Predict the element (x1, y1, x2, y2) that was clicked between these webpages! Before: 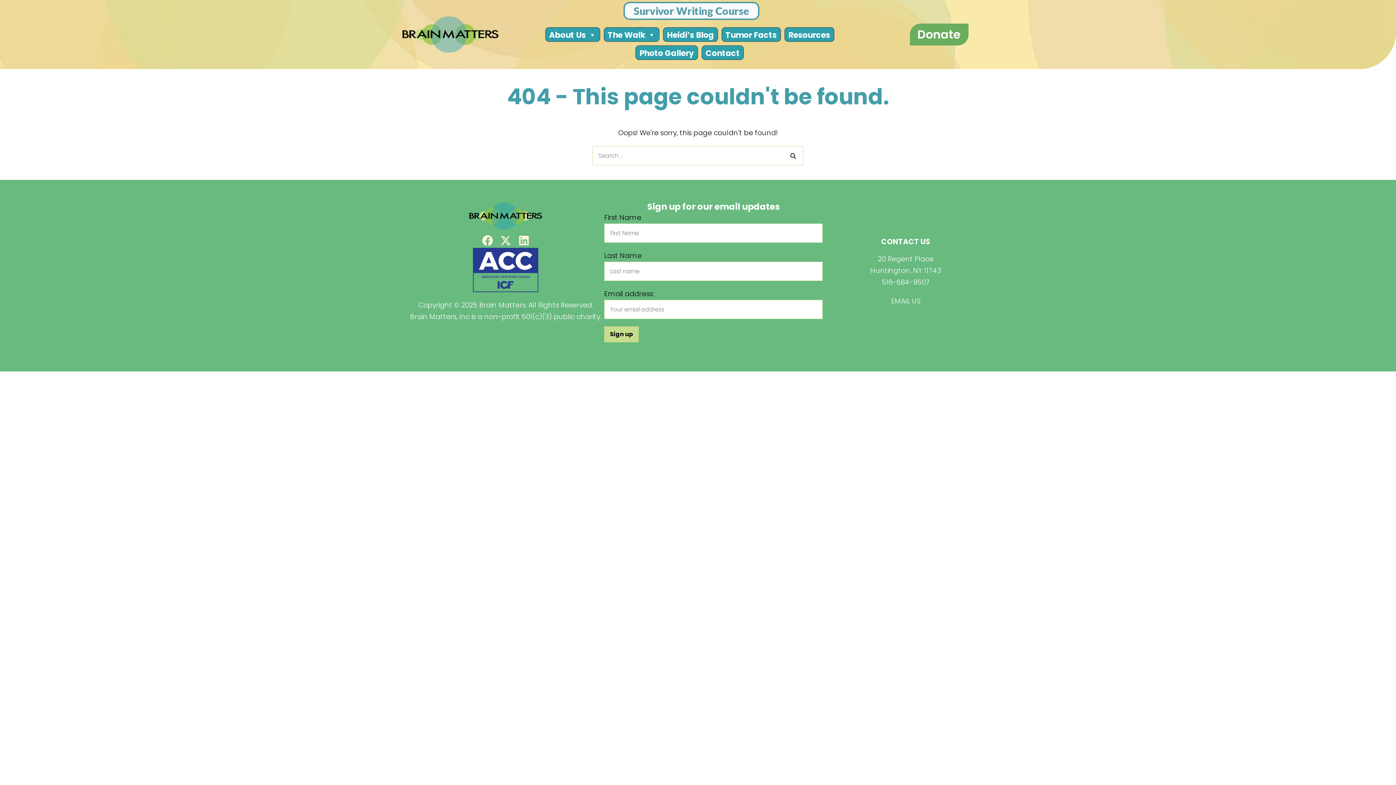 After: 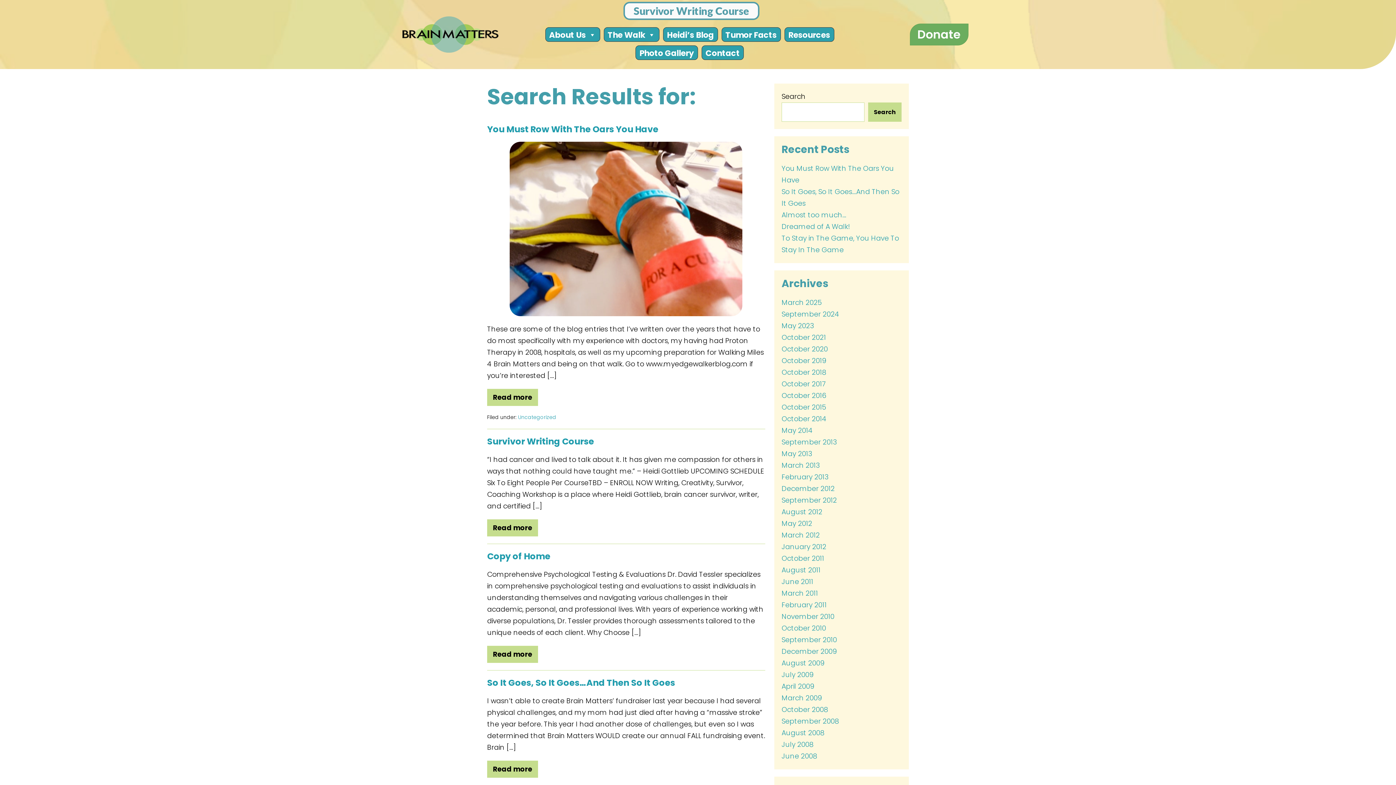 Action: bbox: (786, 149, 800, 162)